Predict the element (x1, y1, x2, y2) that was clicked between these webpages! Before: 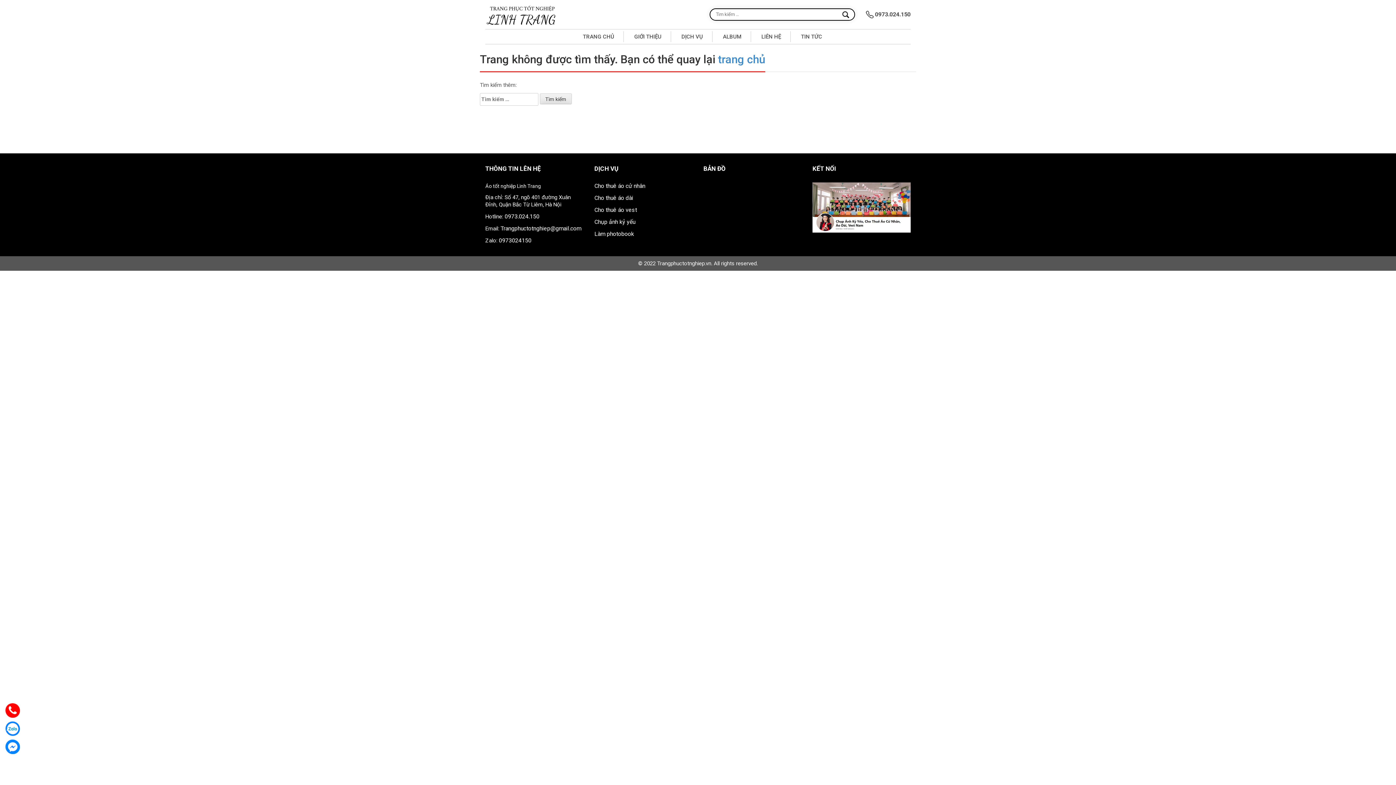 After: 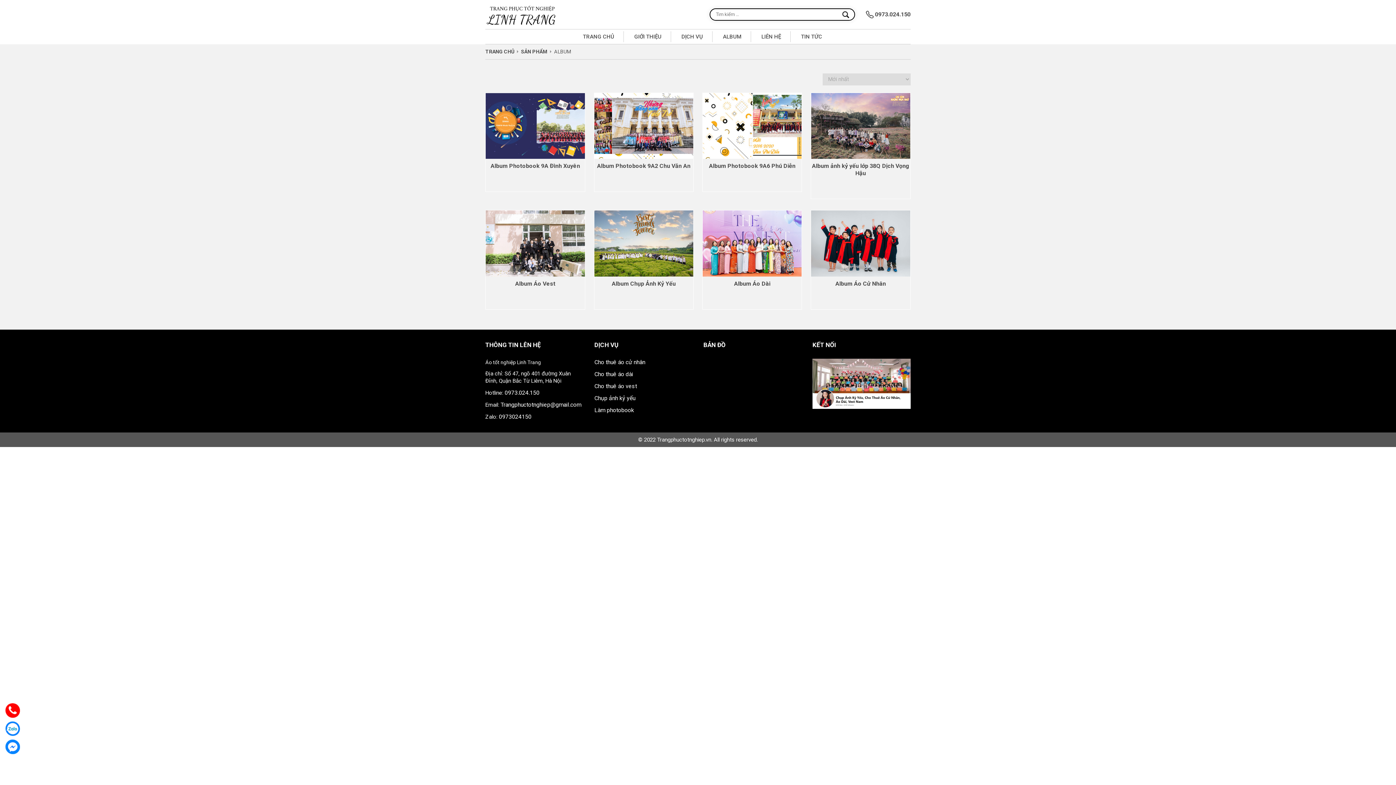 Action: label: ALBUM bbox: (714, 31, 751, 42)